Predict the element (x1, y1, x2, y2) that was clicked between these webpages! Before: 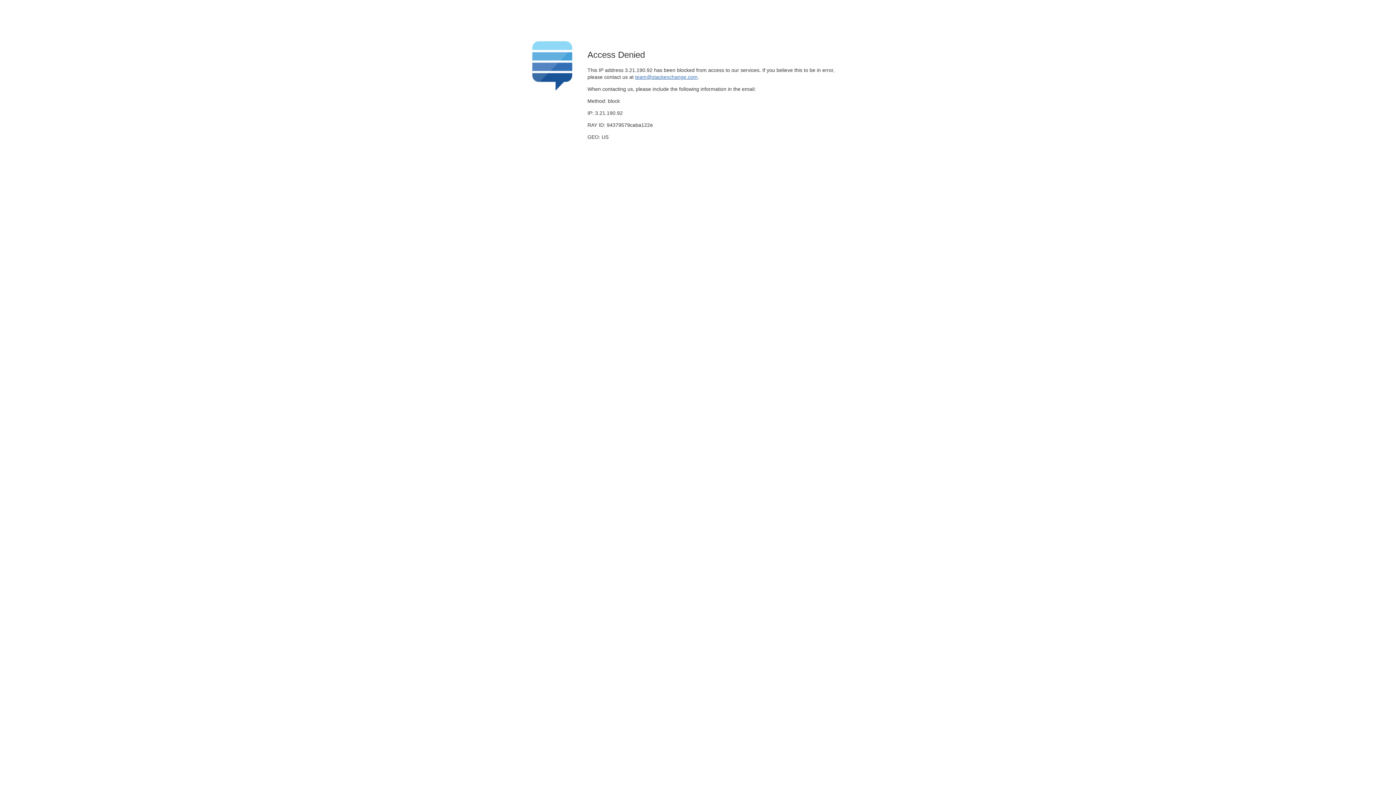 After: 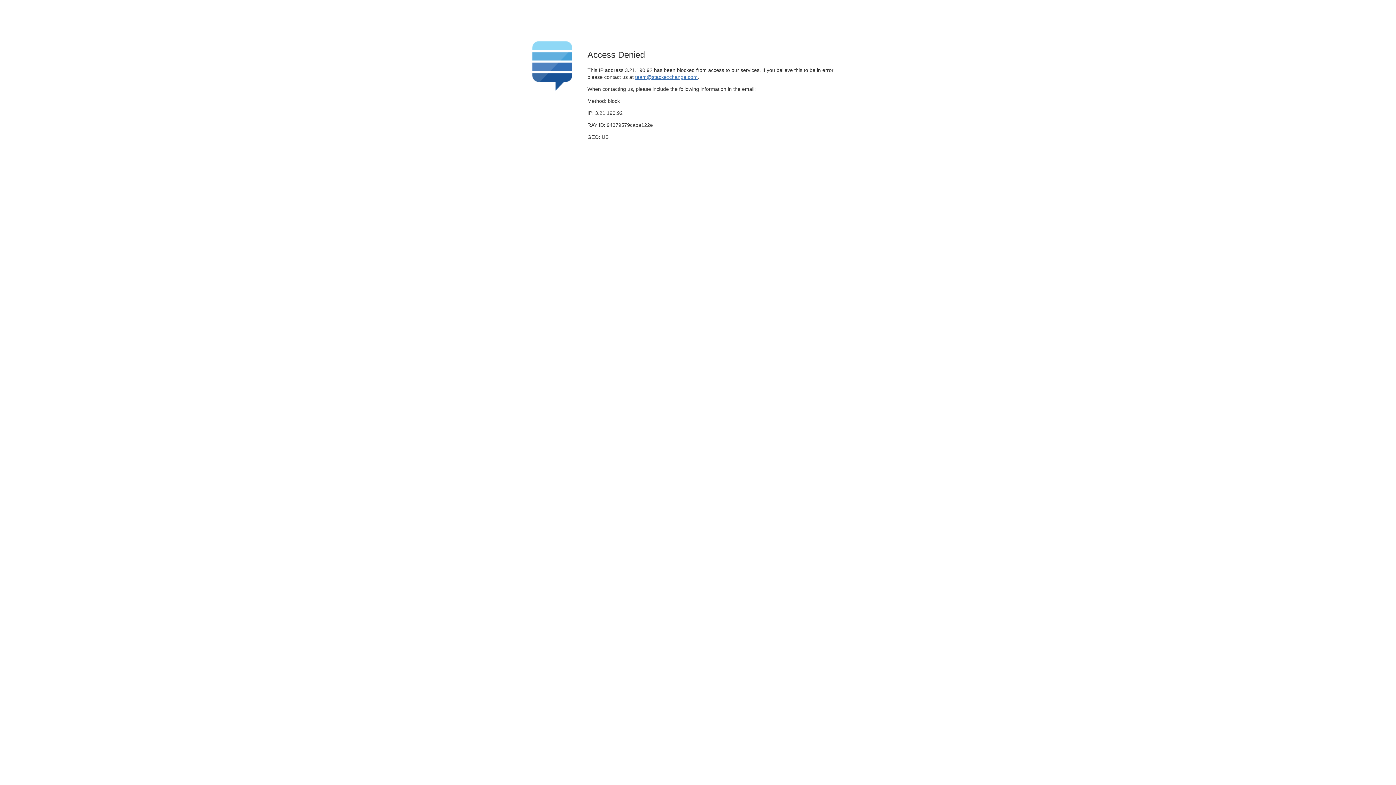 Action: label: team@stackexchange.com bbox: (635, 74, 697, 79)